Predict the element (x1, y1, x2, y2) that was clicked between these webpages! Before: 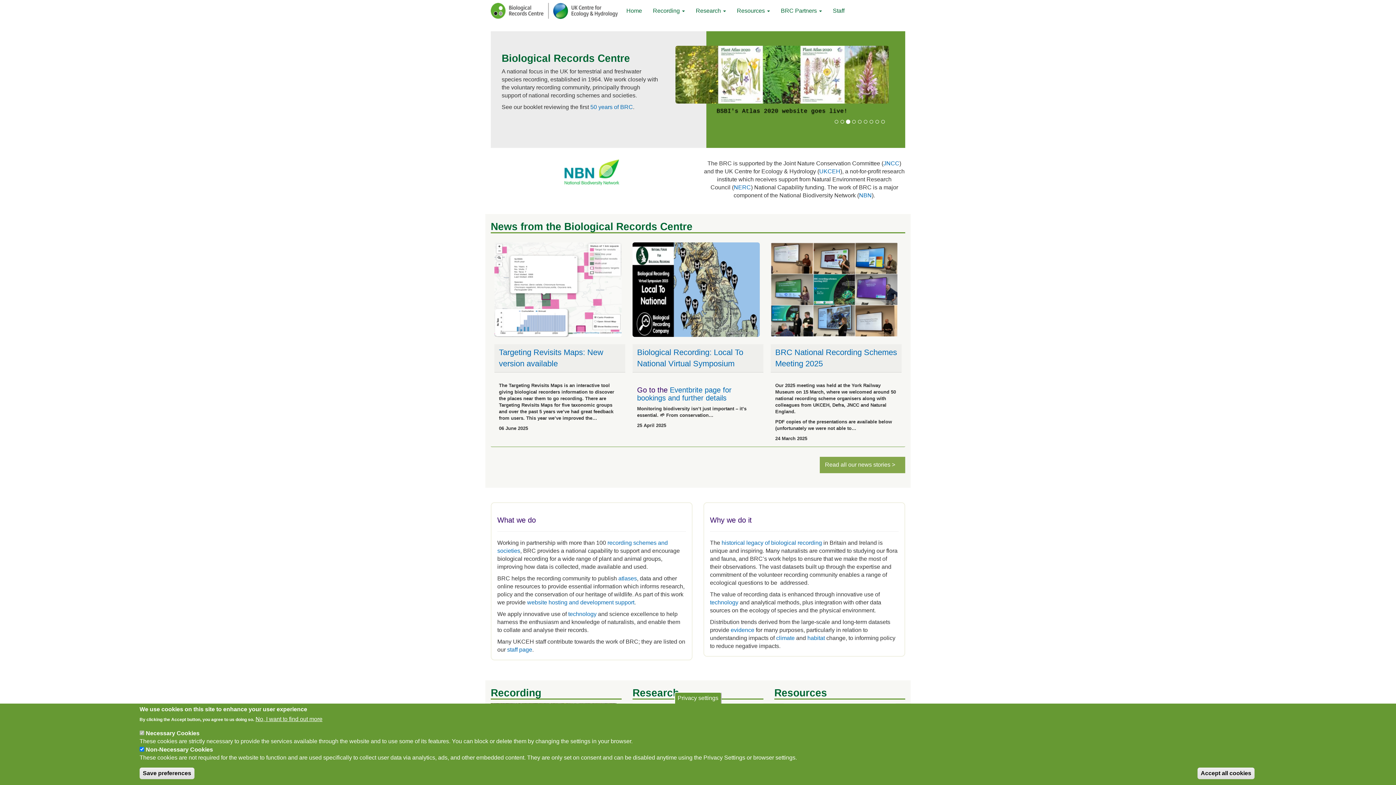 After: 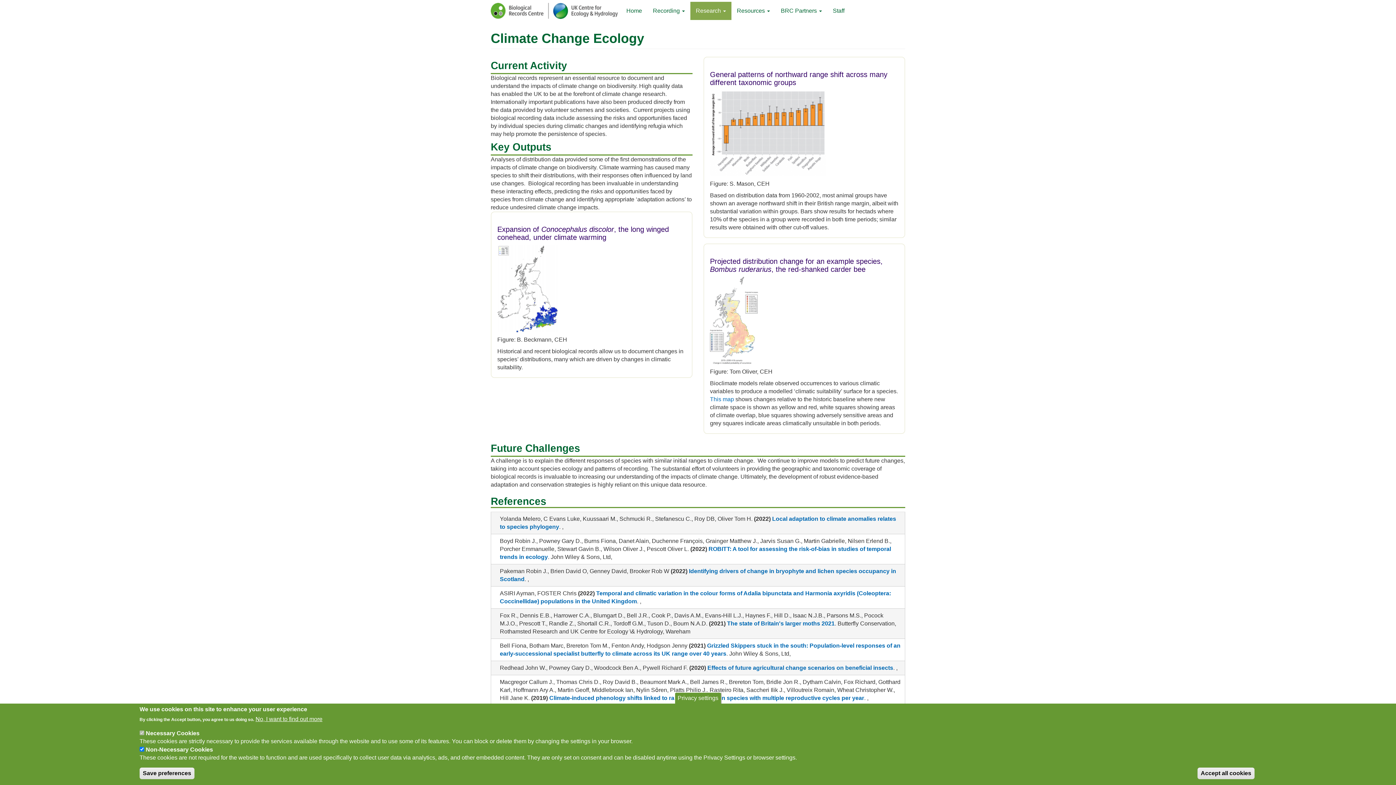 Action: bbox: (776, 635, 794, 641) label: climate